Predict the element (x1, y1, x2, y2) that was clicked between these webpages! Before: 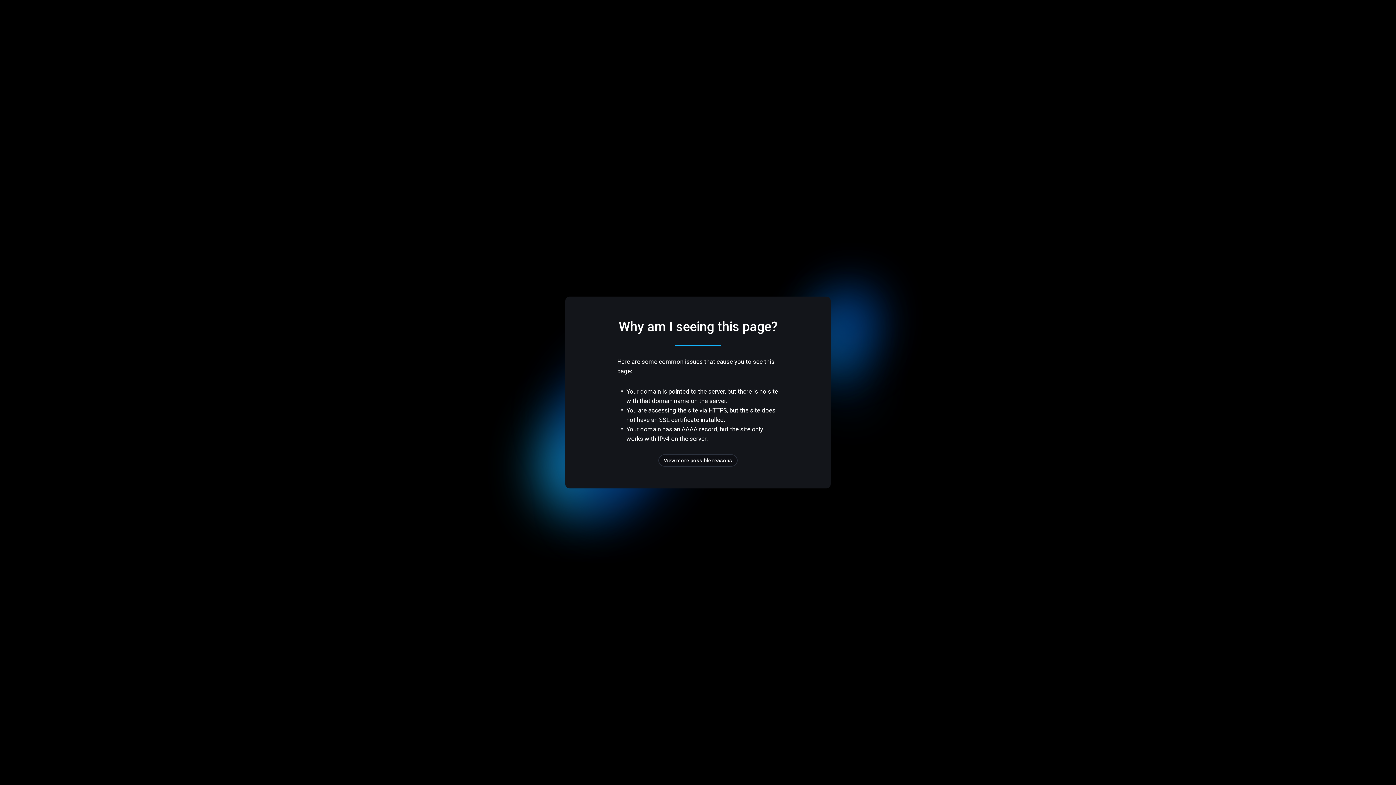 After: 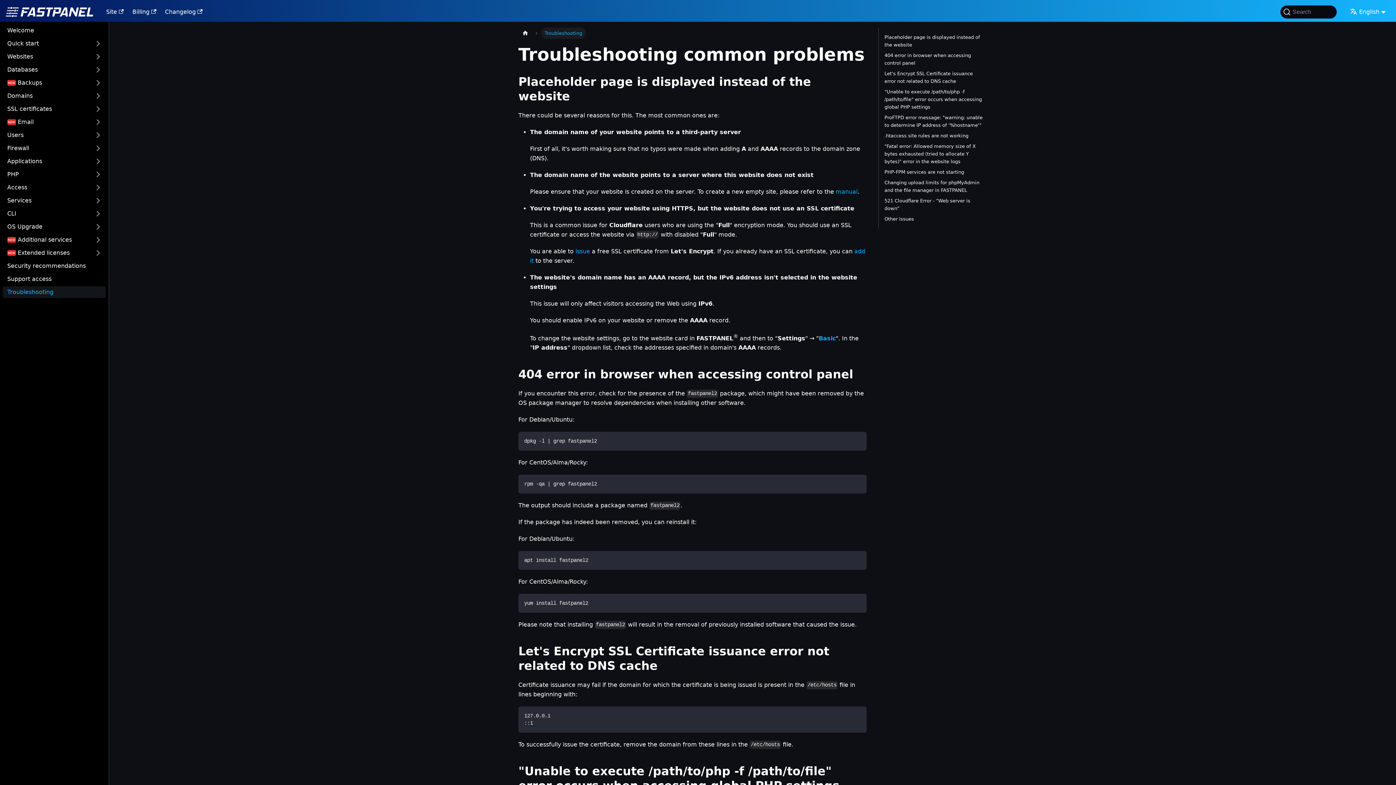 Action: bbox: (658, 454, 737, 466) label: View more possible reasons